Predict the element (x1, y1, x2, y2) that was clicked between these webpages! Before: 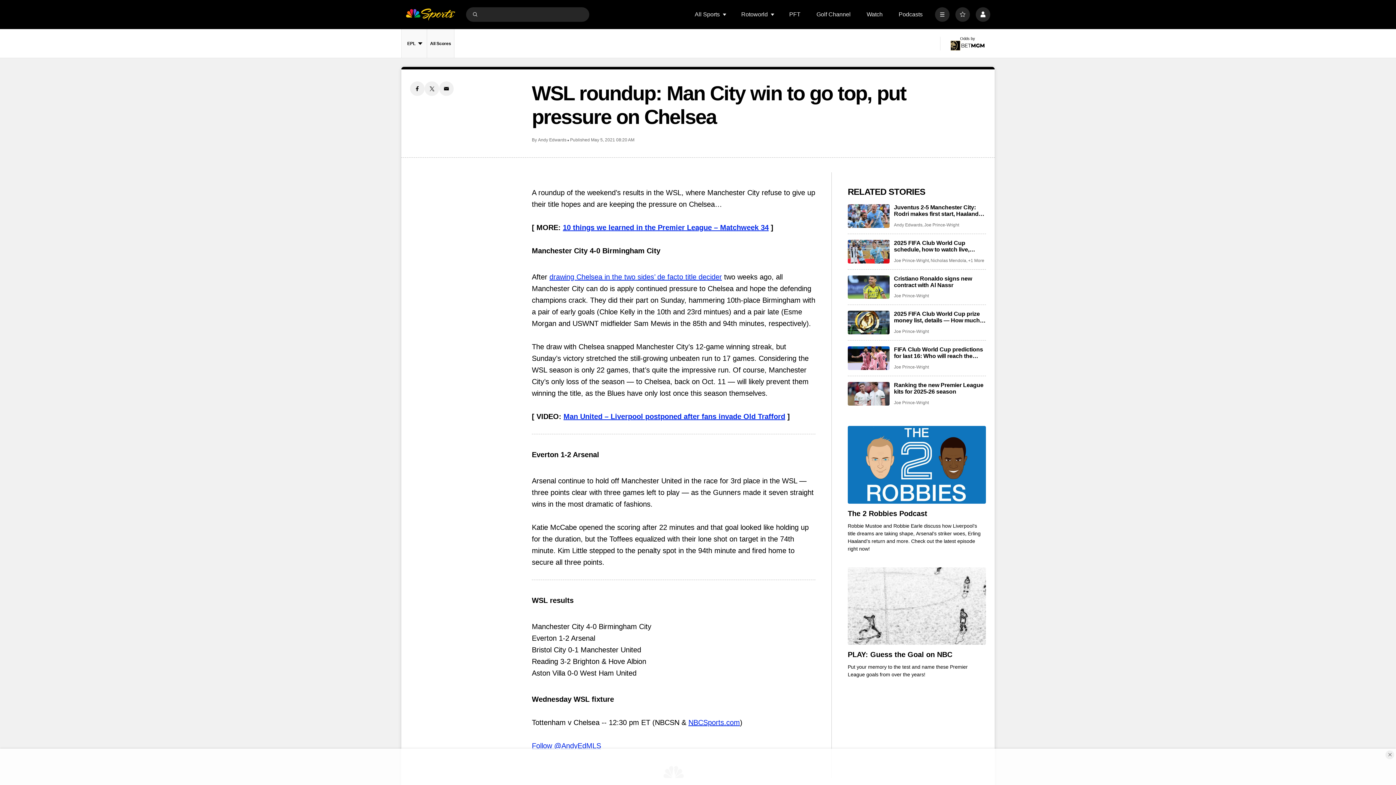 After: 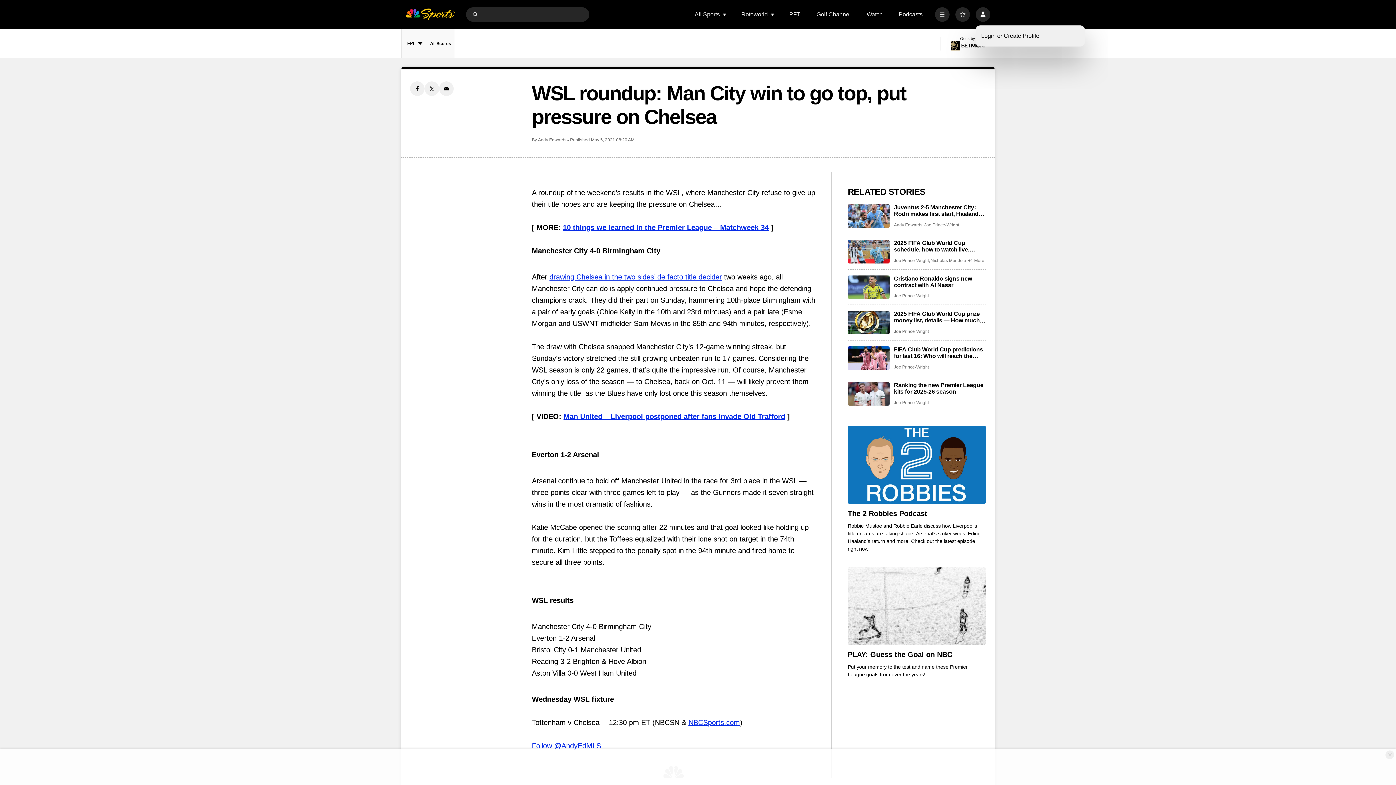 Action: label: Profile bbox: (976, 7, 990, 21)